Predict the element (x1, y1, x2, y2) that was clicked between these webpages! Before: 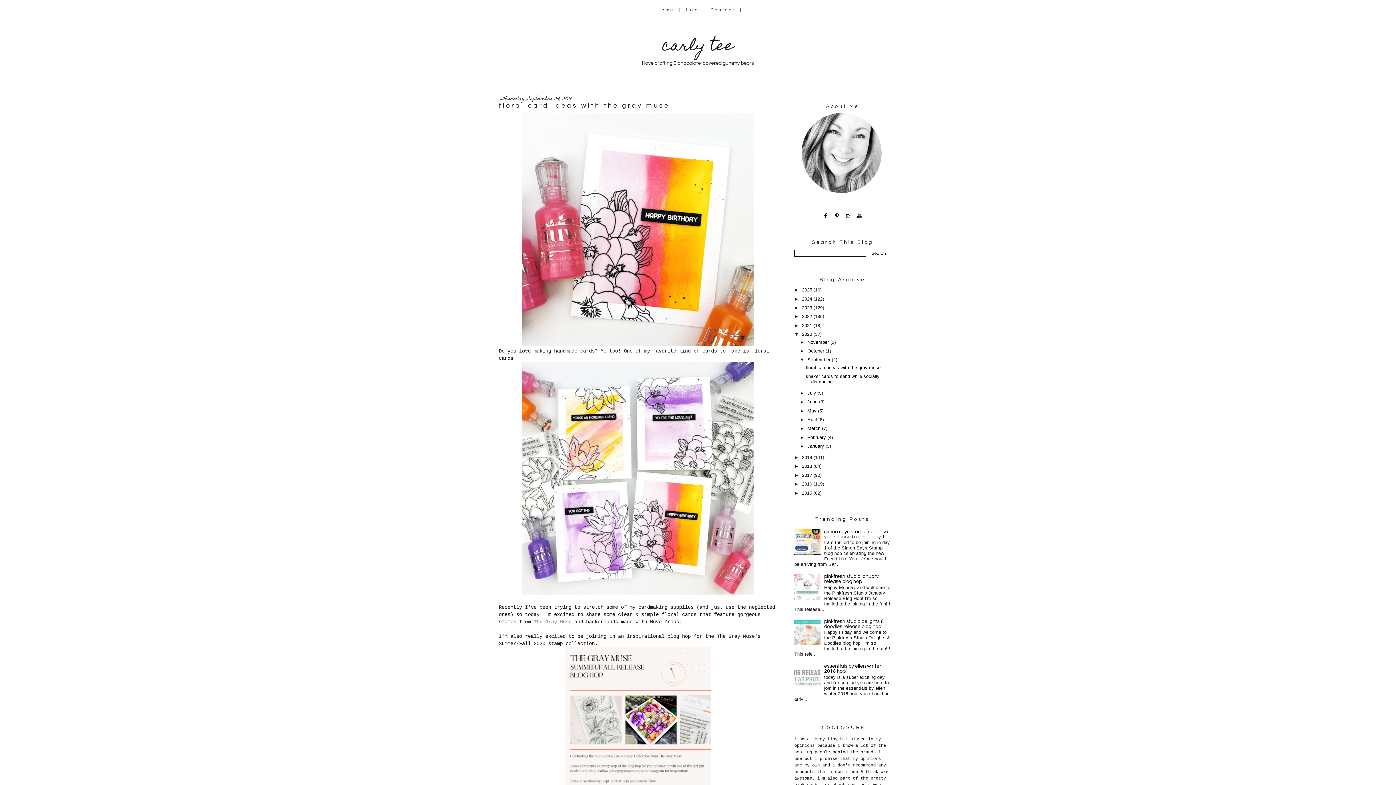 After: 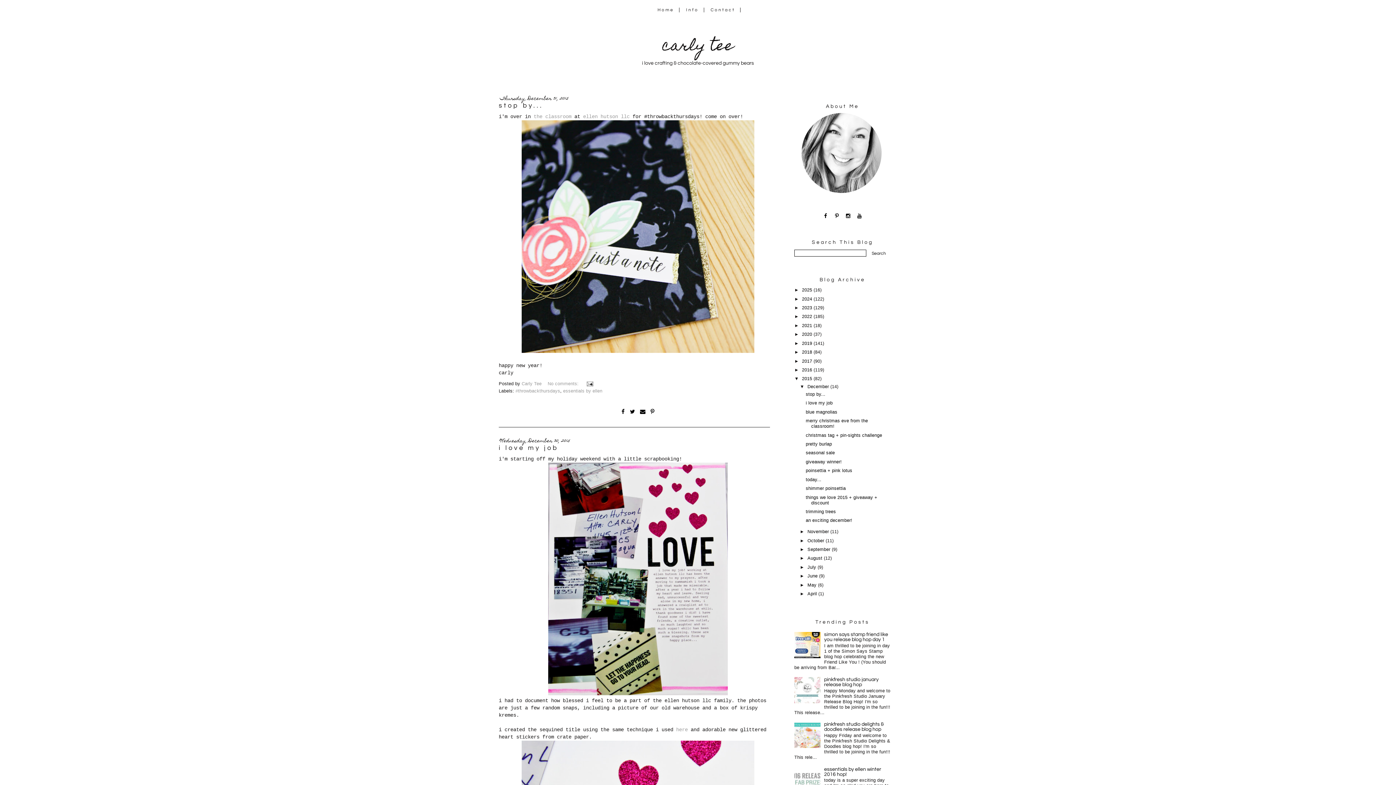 Action: bbox: (802, 490, 813, 495) label: 2015 